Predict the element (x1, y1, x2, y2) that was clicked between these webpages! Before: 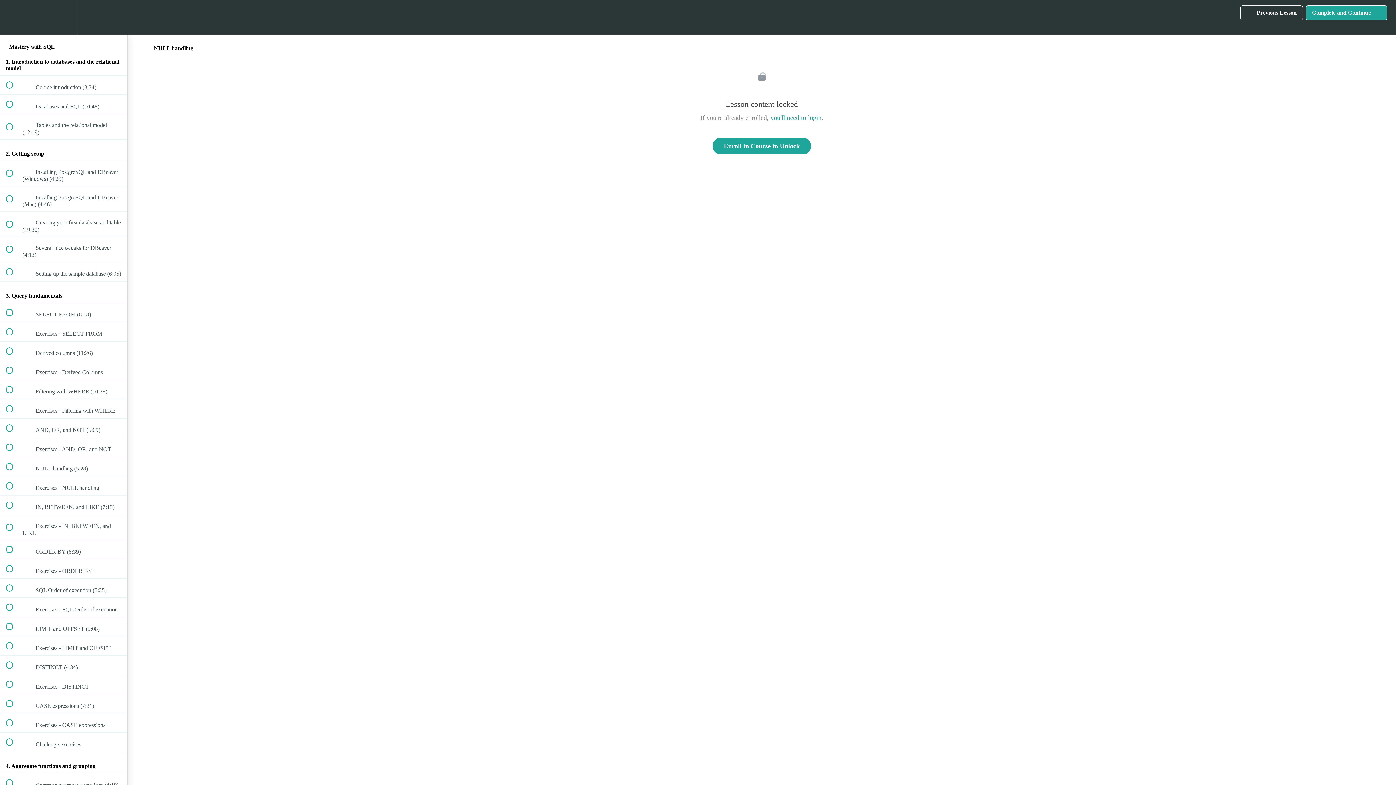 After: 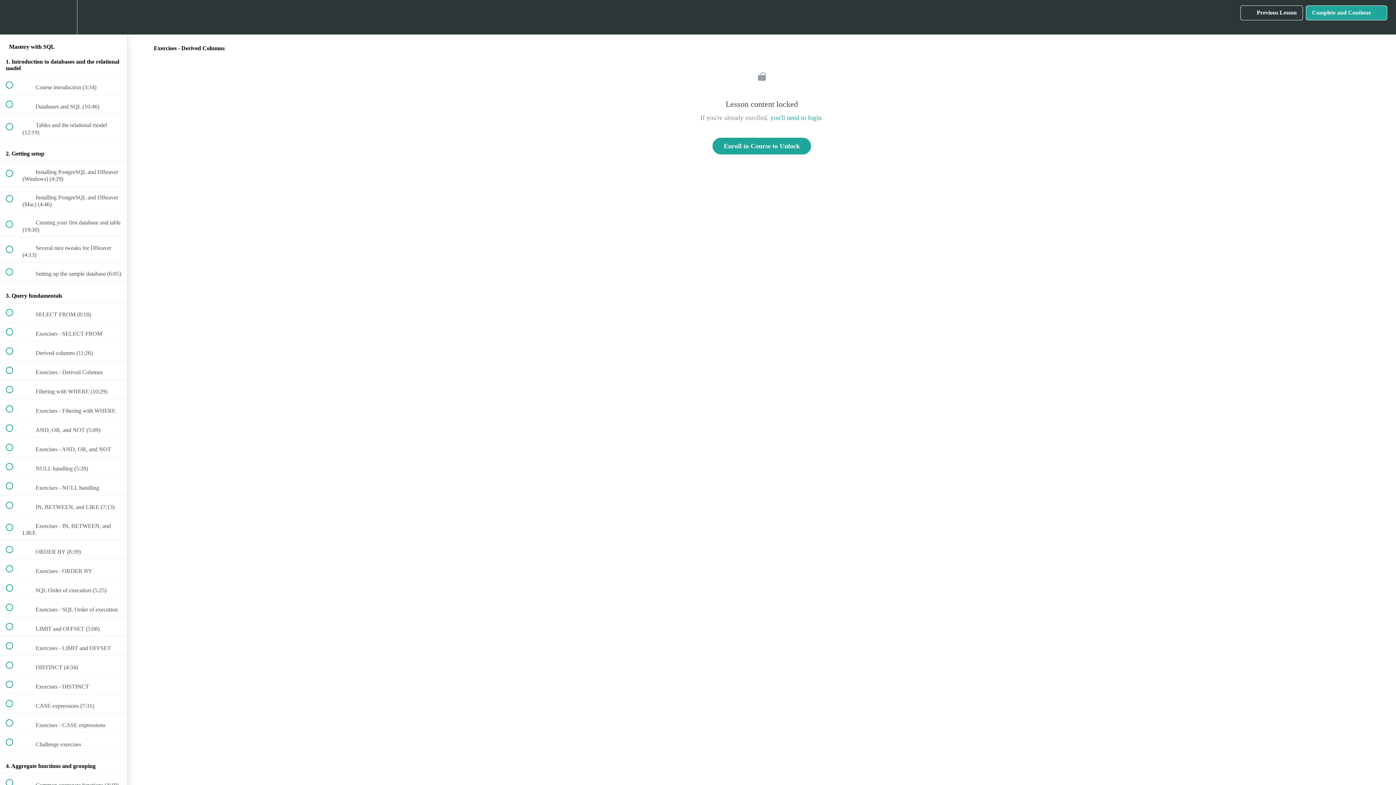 Action: bbox: (0, 360, 127, 379) label:  
 Exercises - Derived Columns